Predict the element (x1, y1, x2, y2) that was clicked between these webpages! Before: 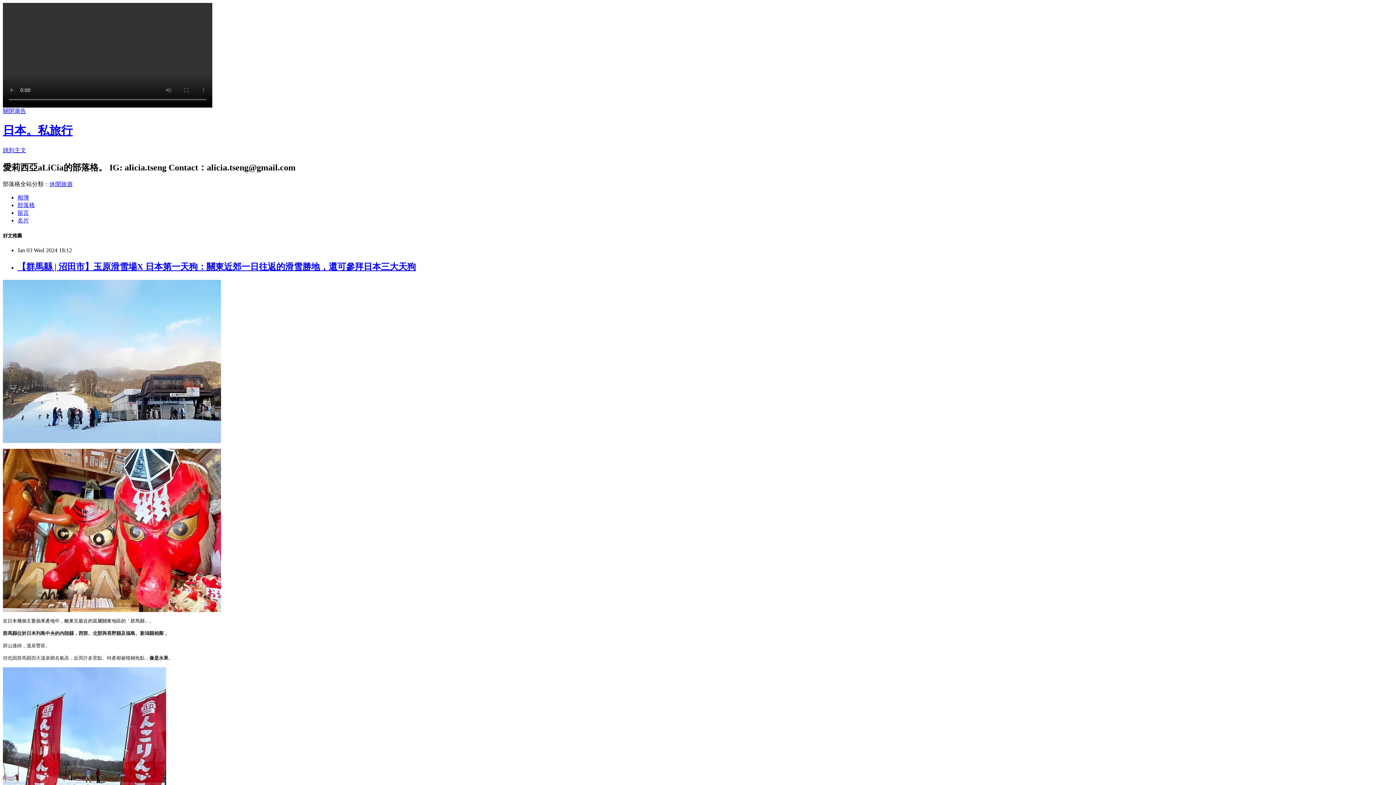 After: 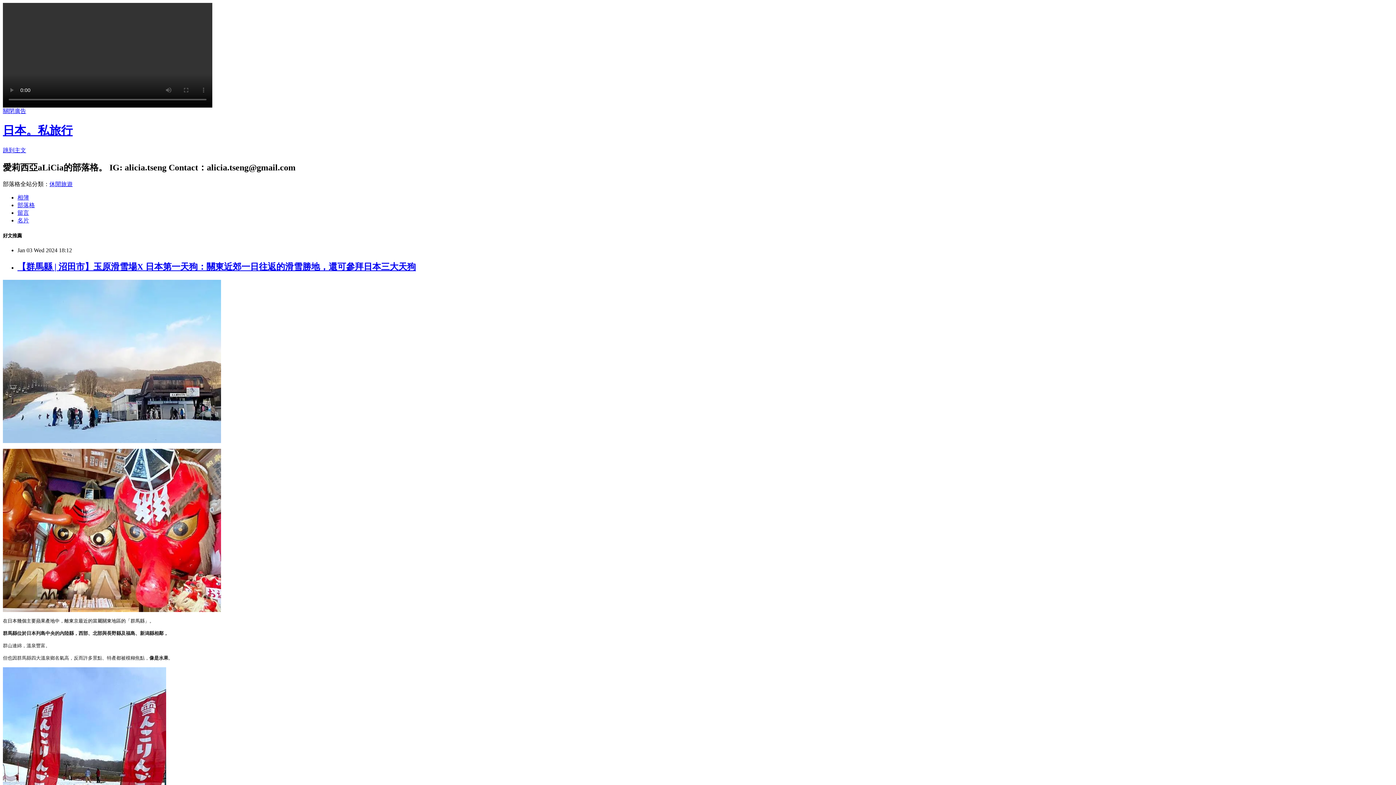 Action: label: 休閒旅遊 bbox: (49, 180, 72, 187)